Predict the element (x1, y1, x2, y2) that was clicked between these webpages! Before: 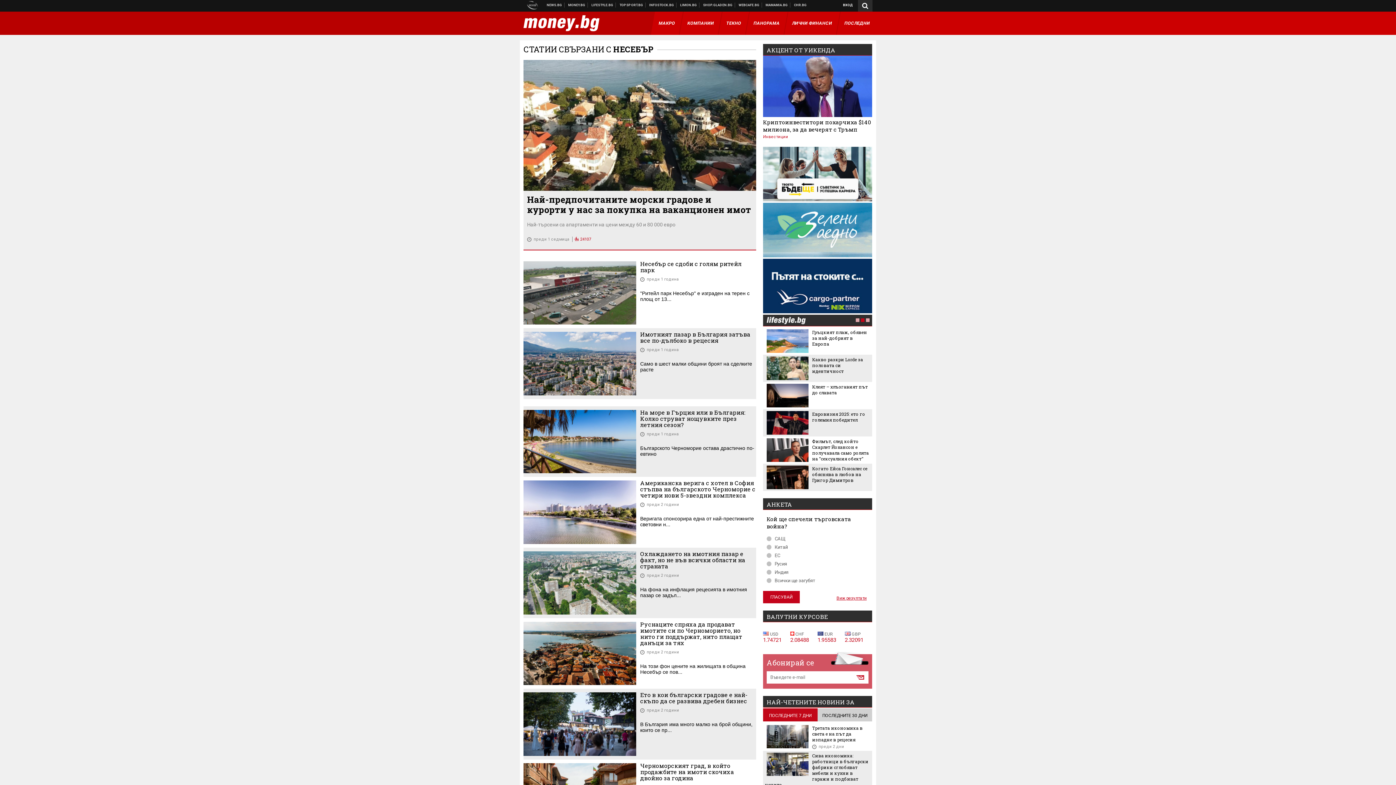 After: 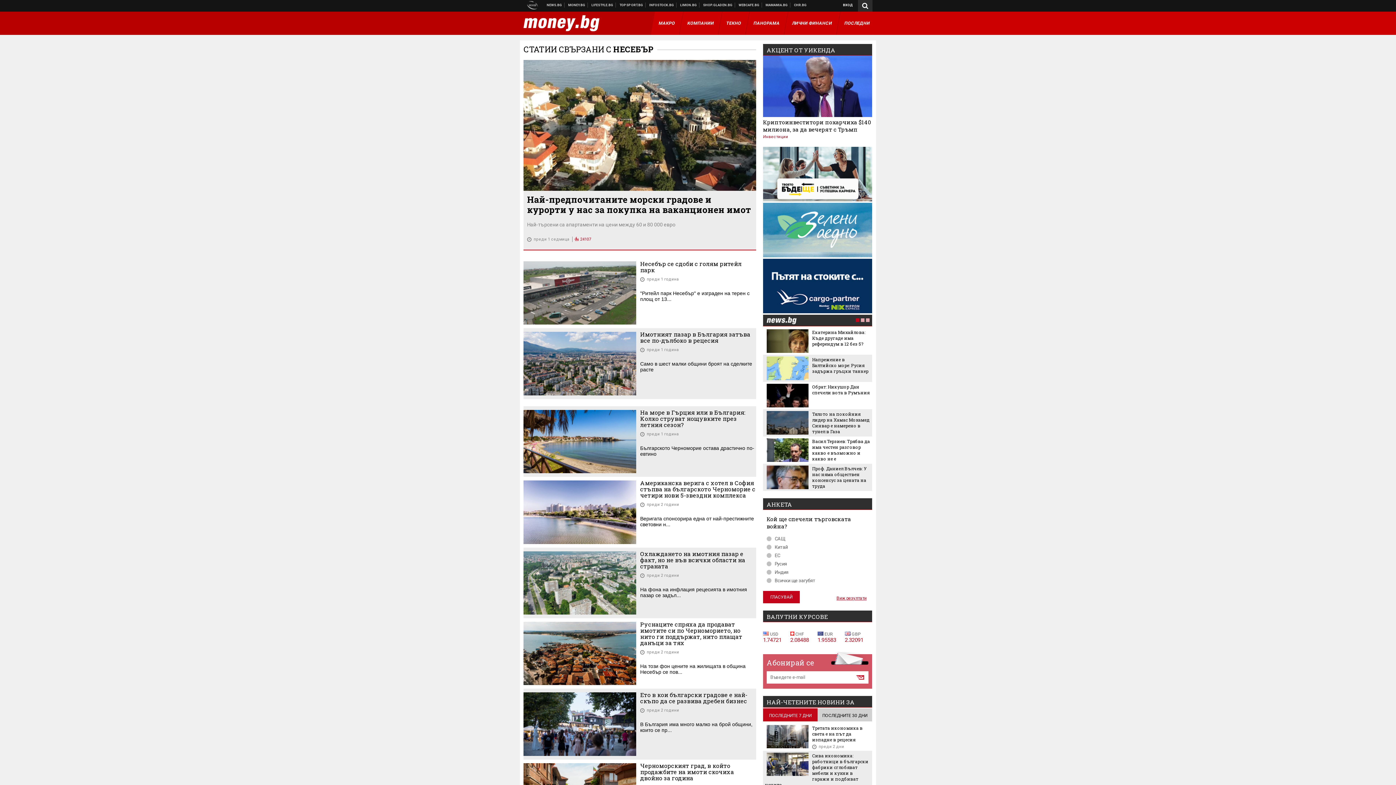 Action: bbox: (766, 356, 808, 380)